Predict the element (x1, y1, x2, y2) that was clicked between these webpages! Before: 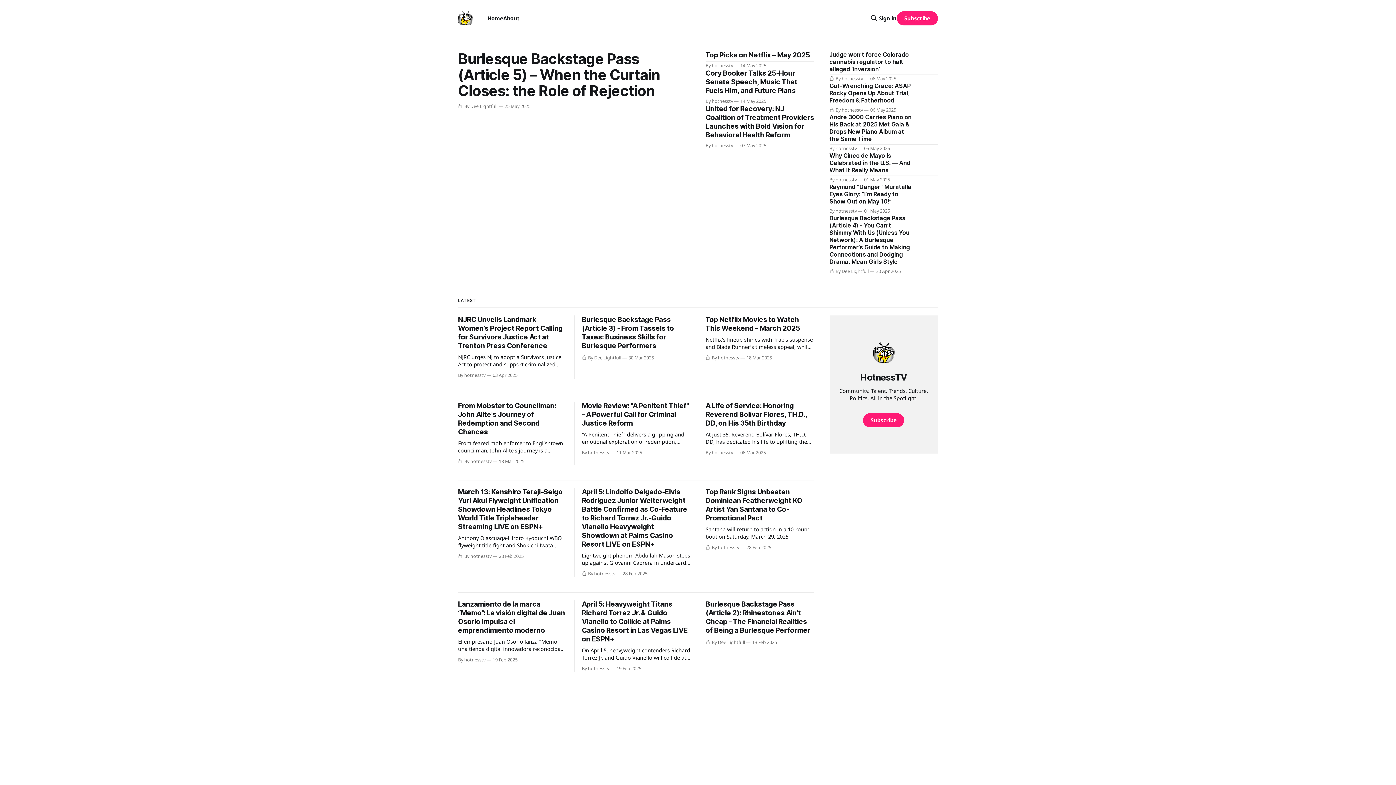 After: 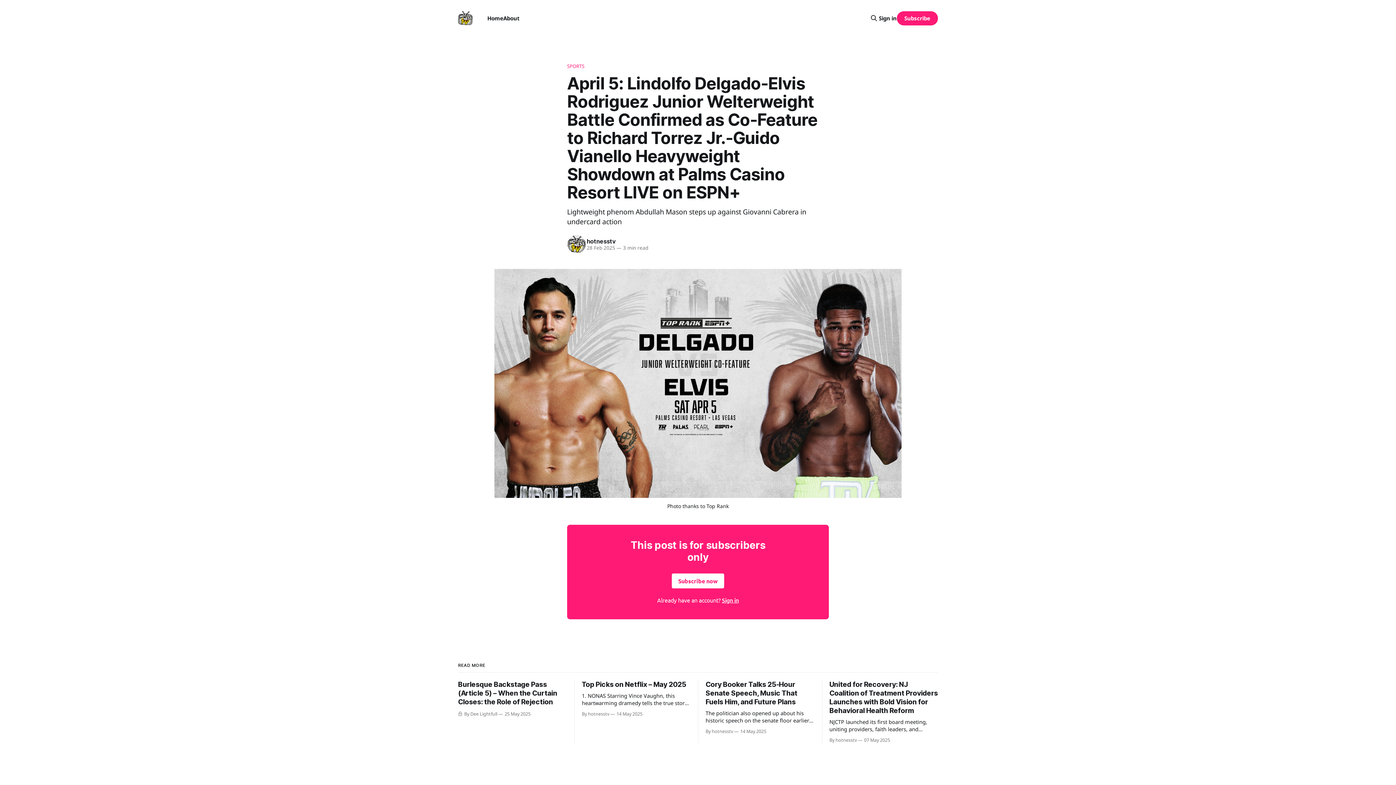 Action: bbox: (582, 488, 690, 577) label: April 5: Lindolfo Delgado-Elvis Rodriguez Junior Welterweight Battle Confirmed as Co-Feature to Richard Torrez Jr.-Guido Vianello Heavyweight Showdown at Palms Casino Resort LIVE on ESPN+

Lightweight phenom Abdullah Mason steps up against Giovanni Cabrera in undercard action

 By hotnesstv 28 Feb 2025